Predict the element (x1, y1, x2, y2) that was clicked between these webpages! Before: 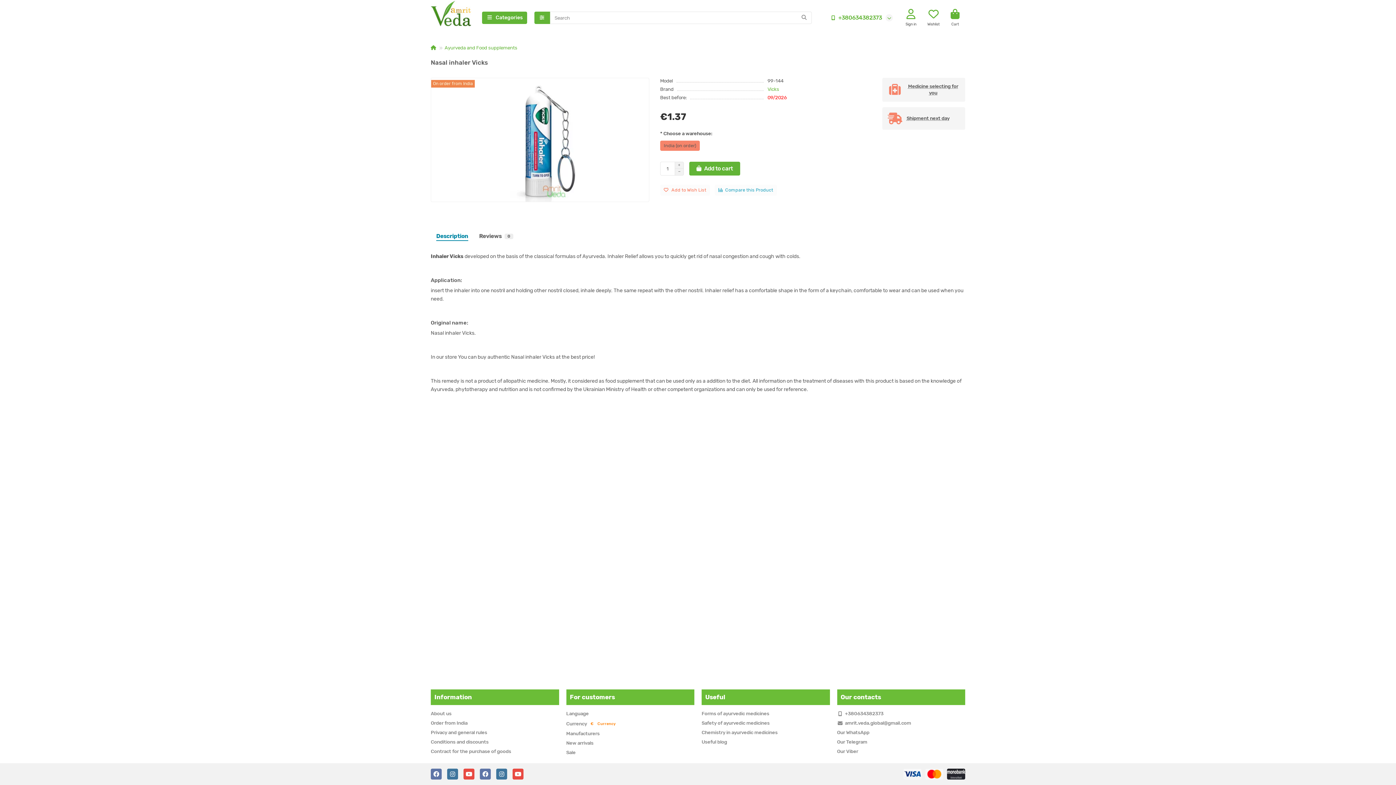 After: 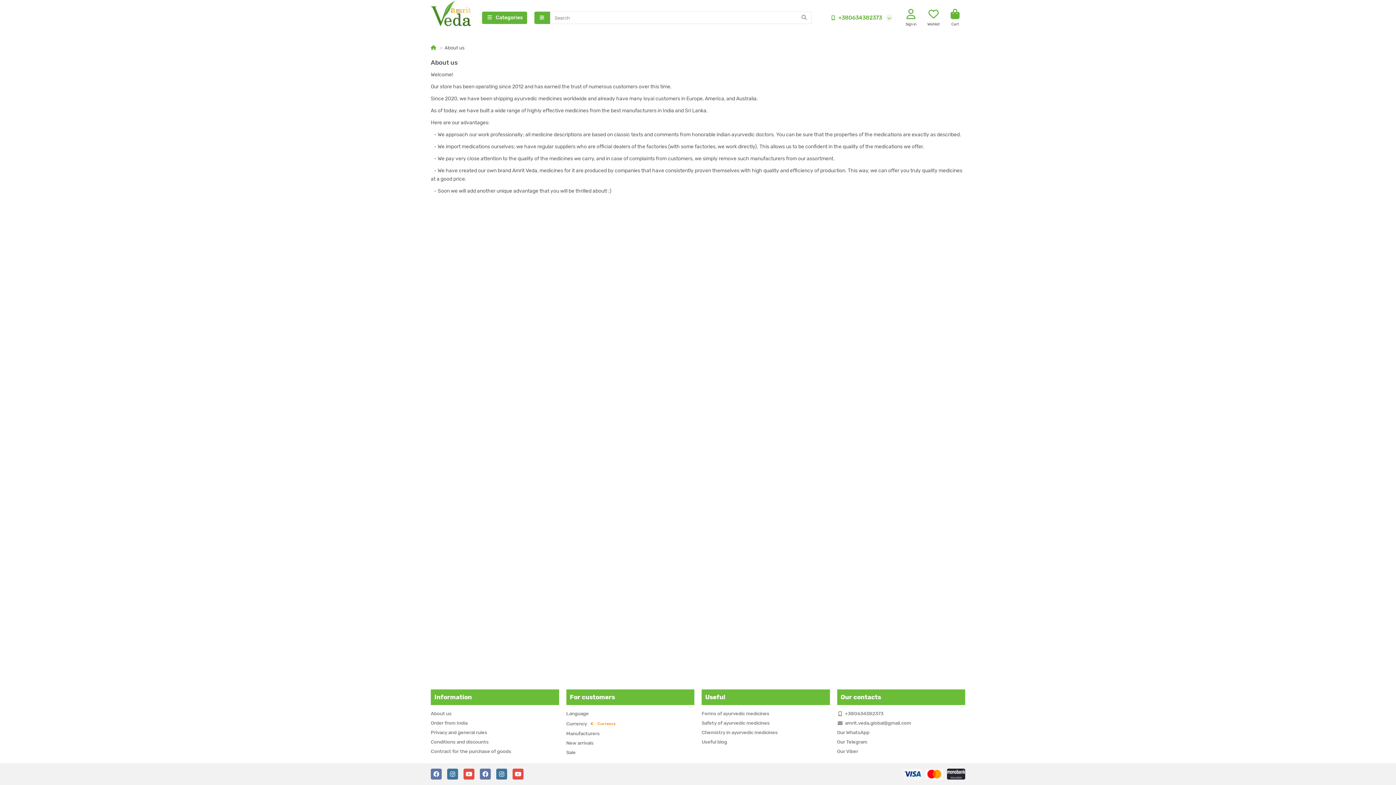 Action: label: About us bbox: (430, 710, 451, 717)